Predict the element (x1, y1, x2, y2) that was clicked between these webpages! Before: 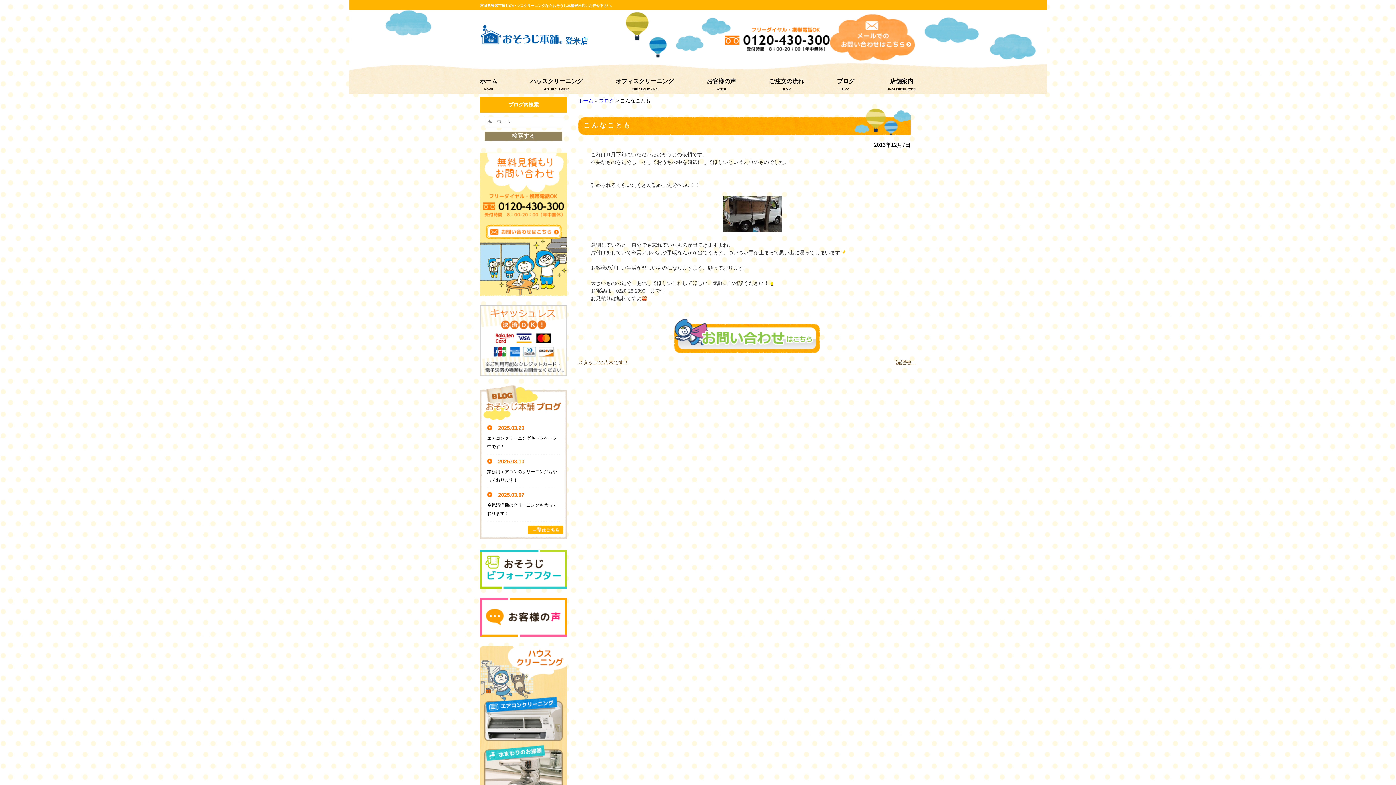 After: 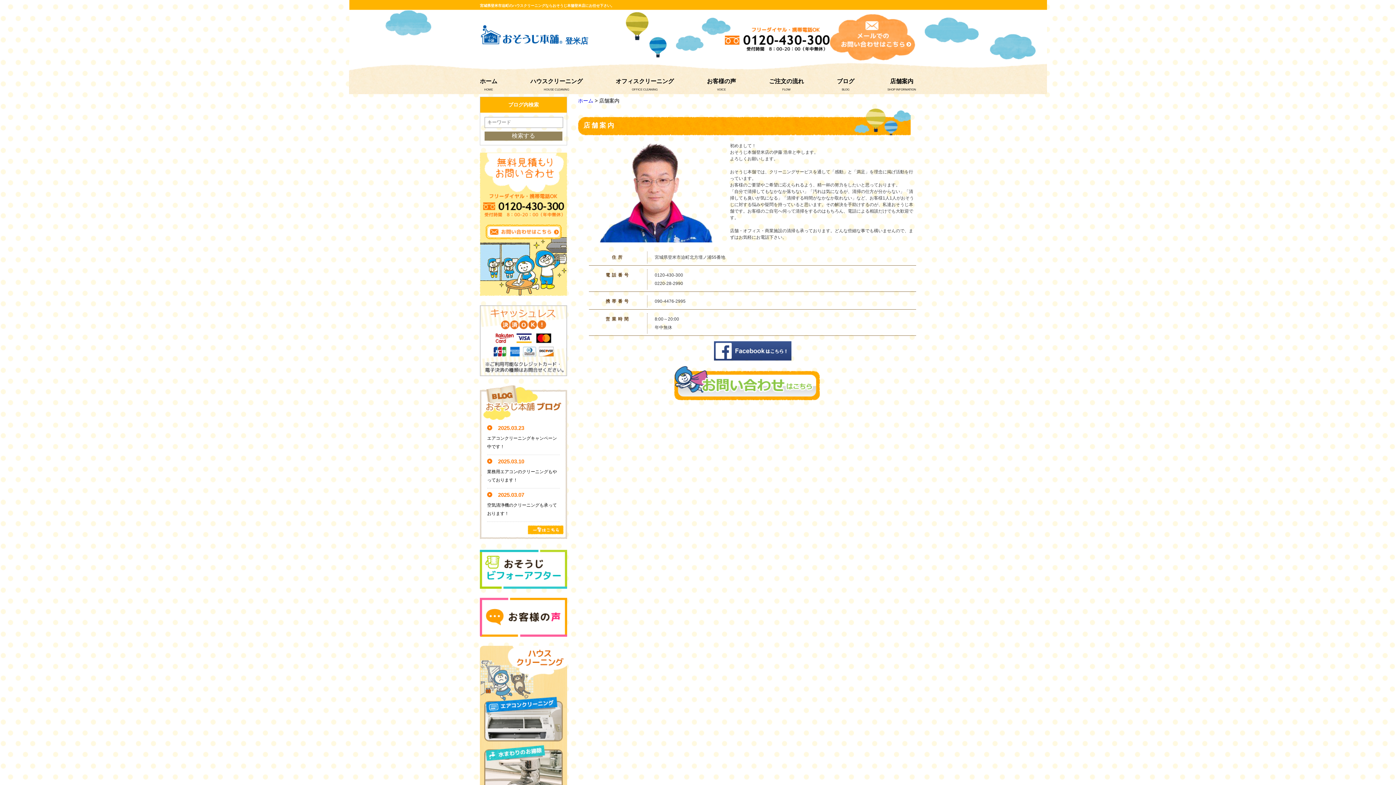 Action: bbox: (887, 77, 916, 85) label: 店舗案内